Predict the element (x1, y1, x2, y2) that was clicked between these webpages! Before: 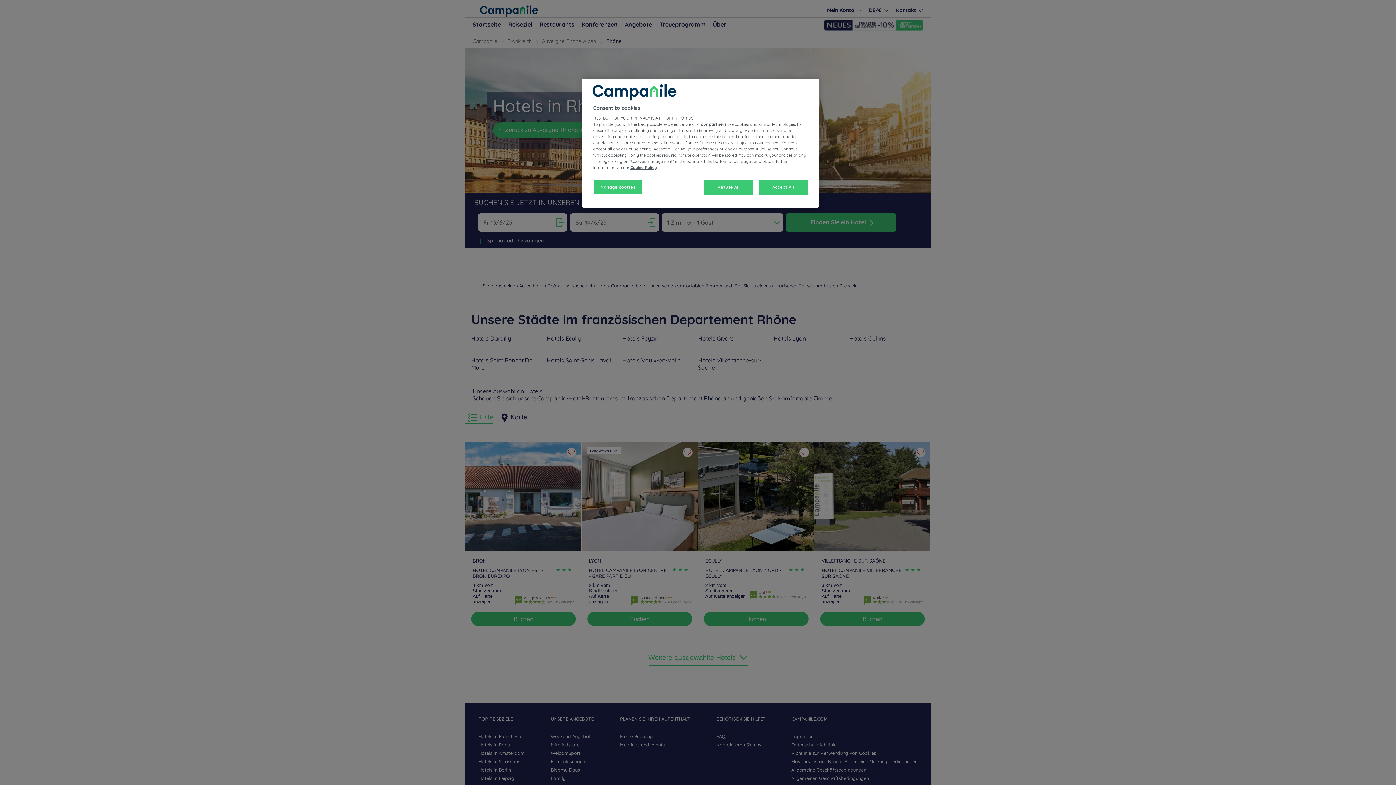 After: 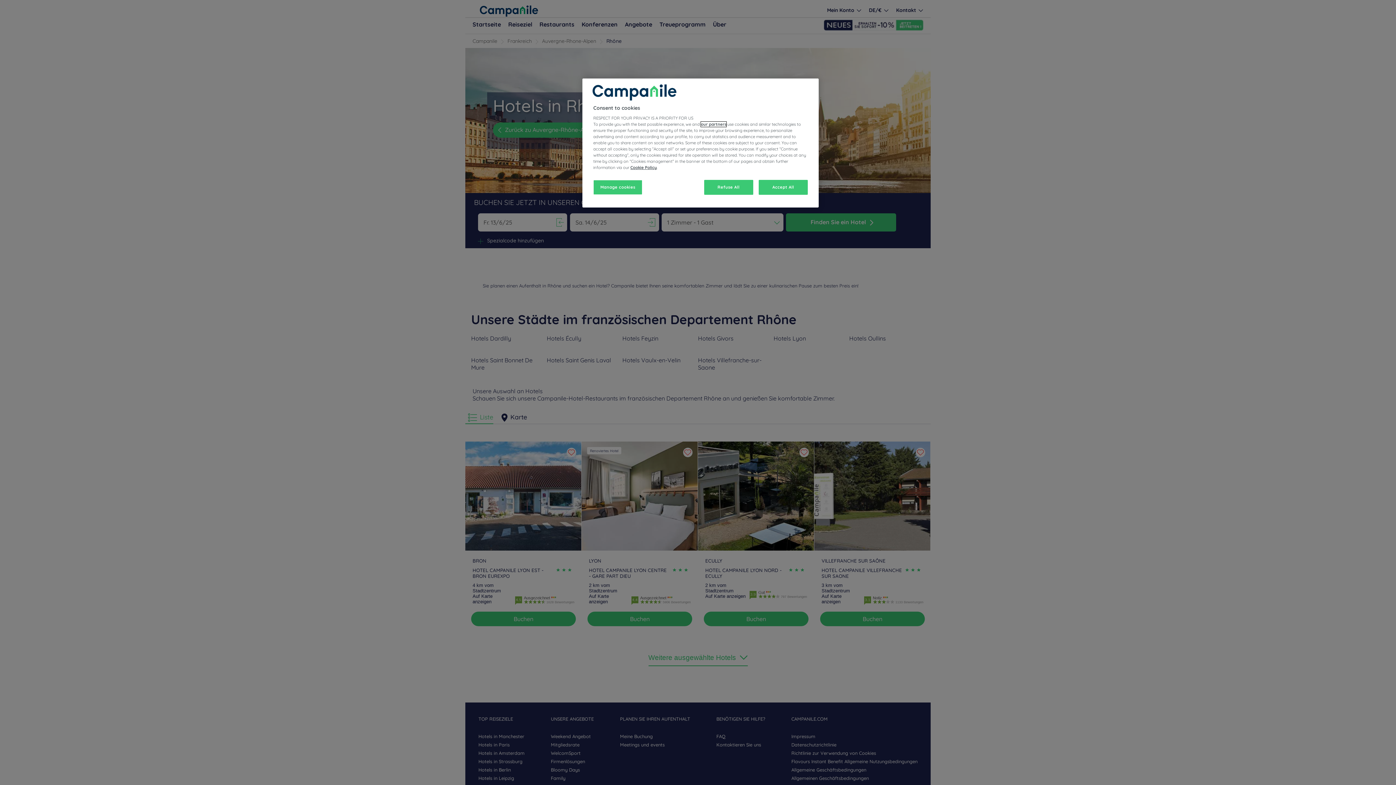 Action: bbox: (701, 121, 726, 126) label: our partners